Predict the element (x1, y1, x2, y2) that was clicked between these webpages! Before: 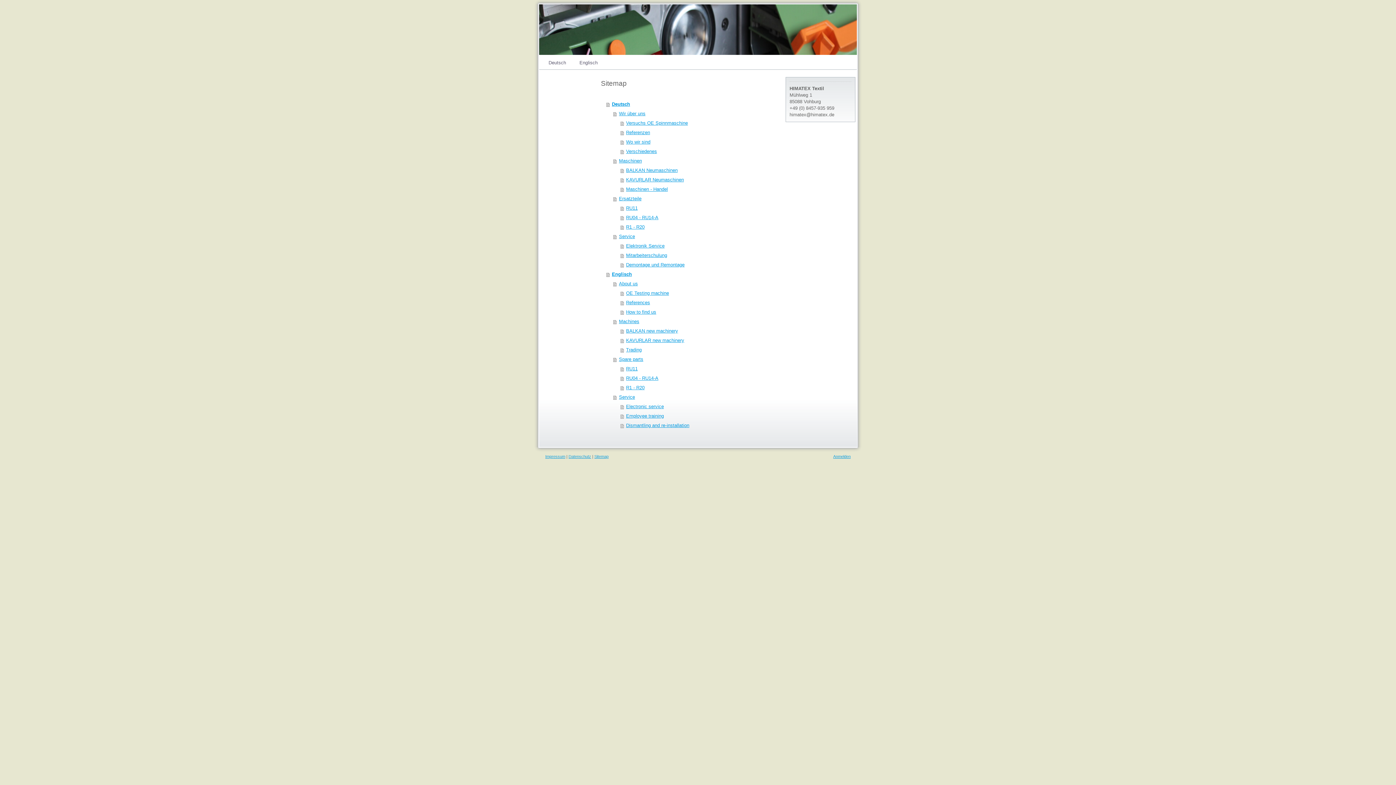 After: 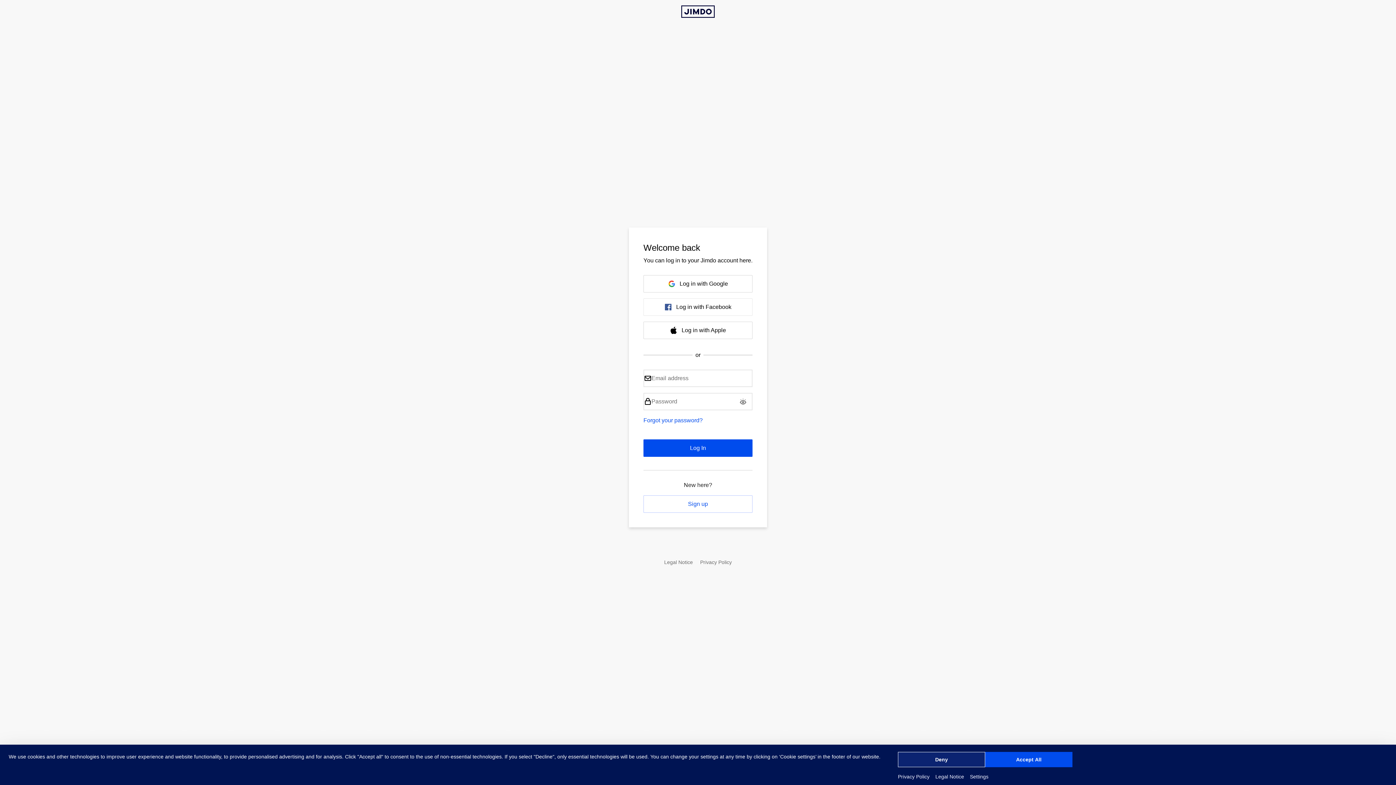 Action: label: Anmelden bbox: (833, 454, 850, 458)